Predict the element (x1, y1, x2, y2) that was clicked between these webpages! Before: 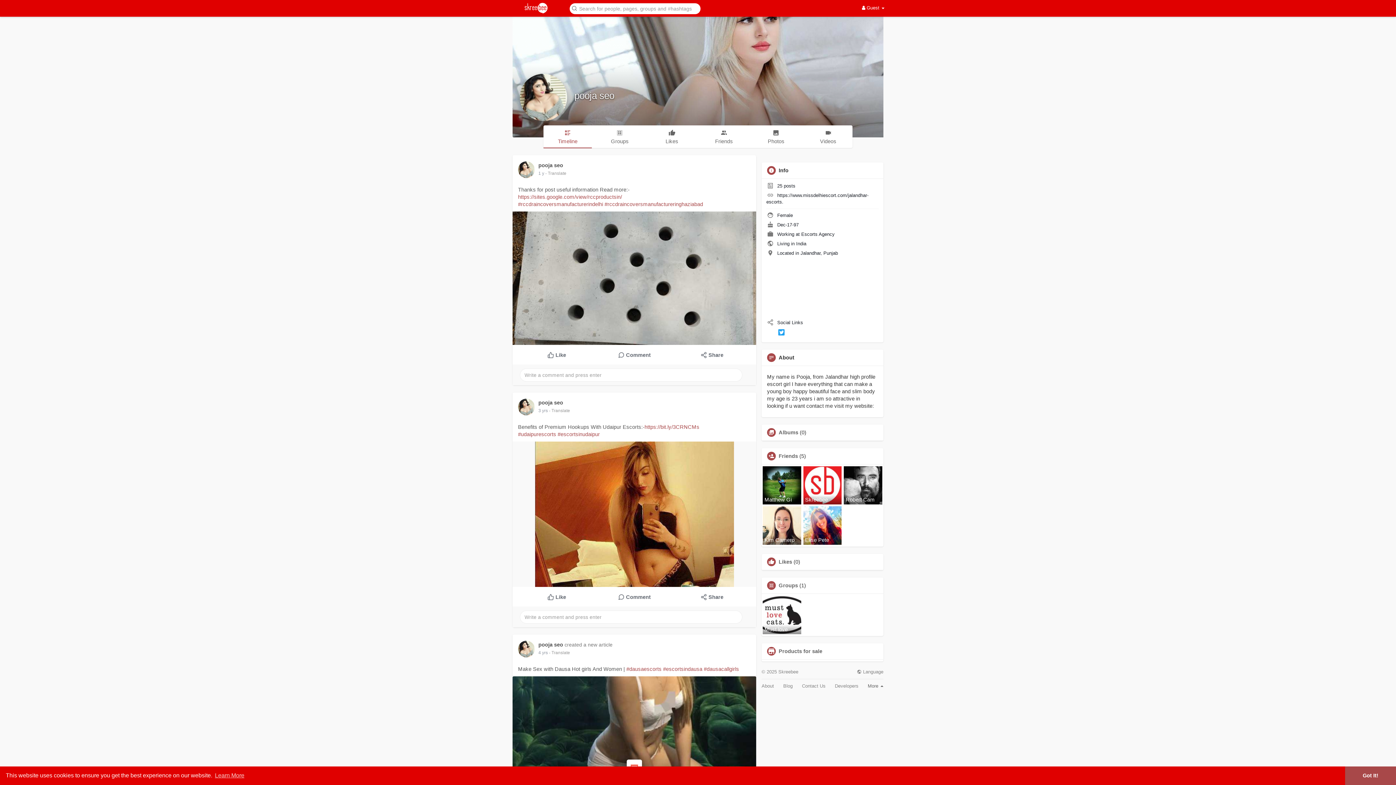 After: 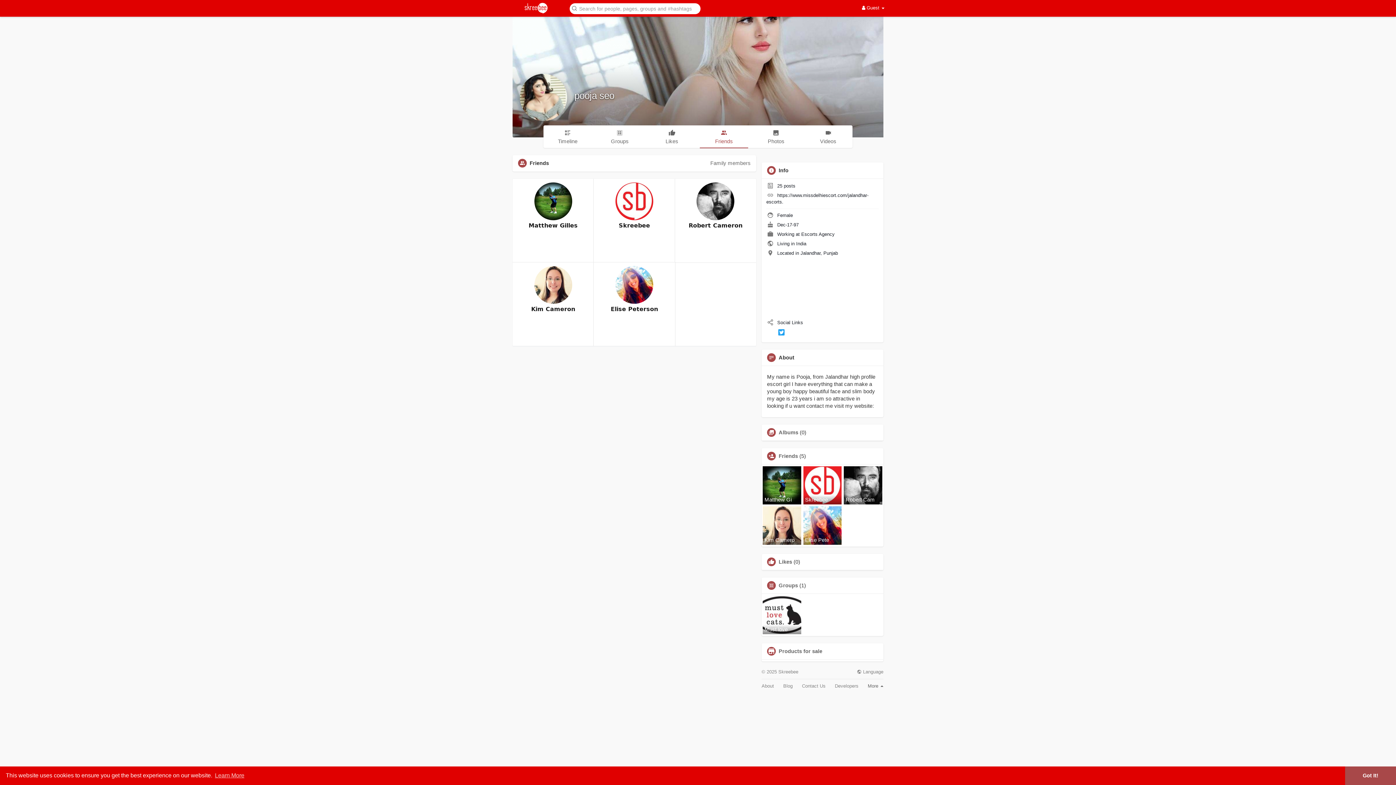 Action: label: Friends bbox: (778, 453, 798, 459)